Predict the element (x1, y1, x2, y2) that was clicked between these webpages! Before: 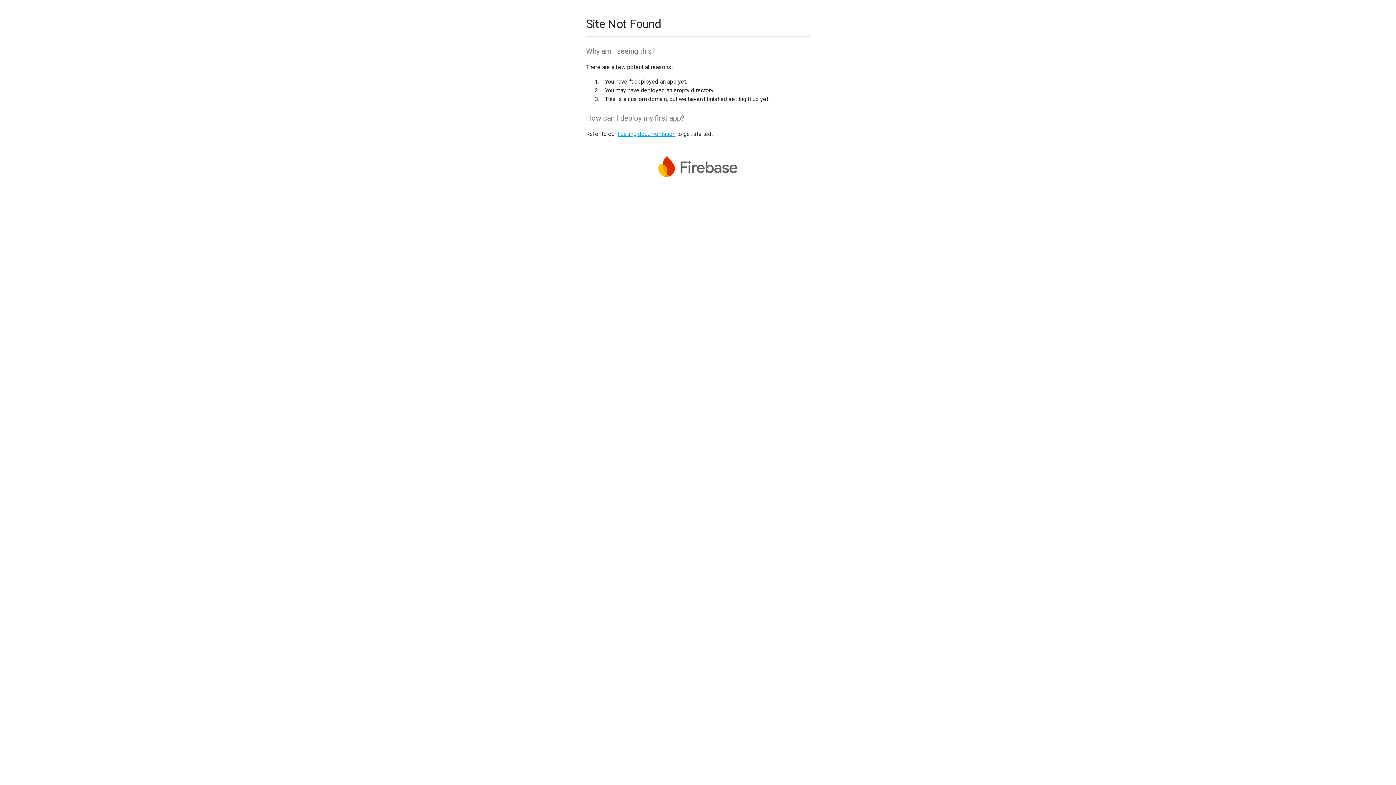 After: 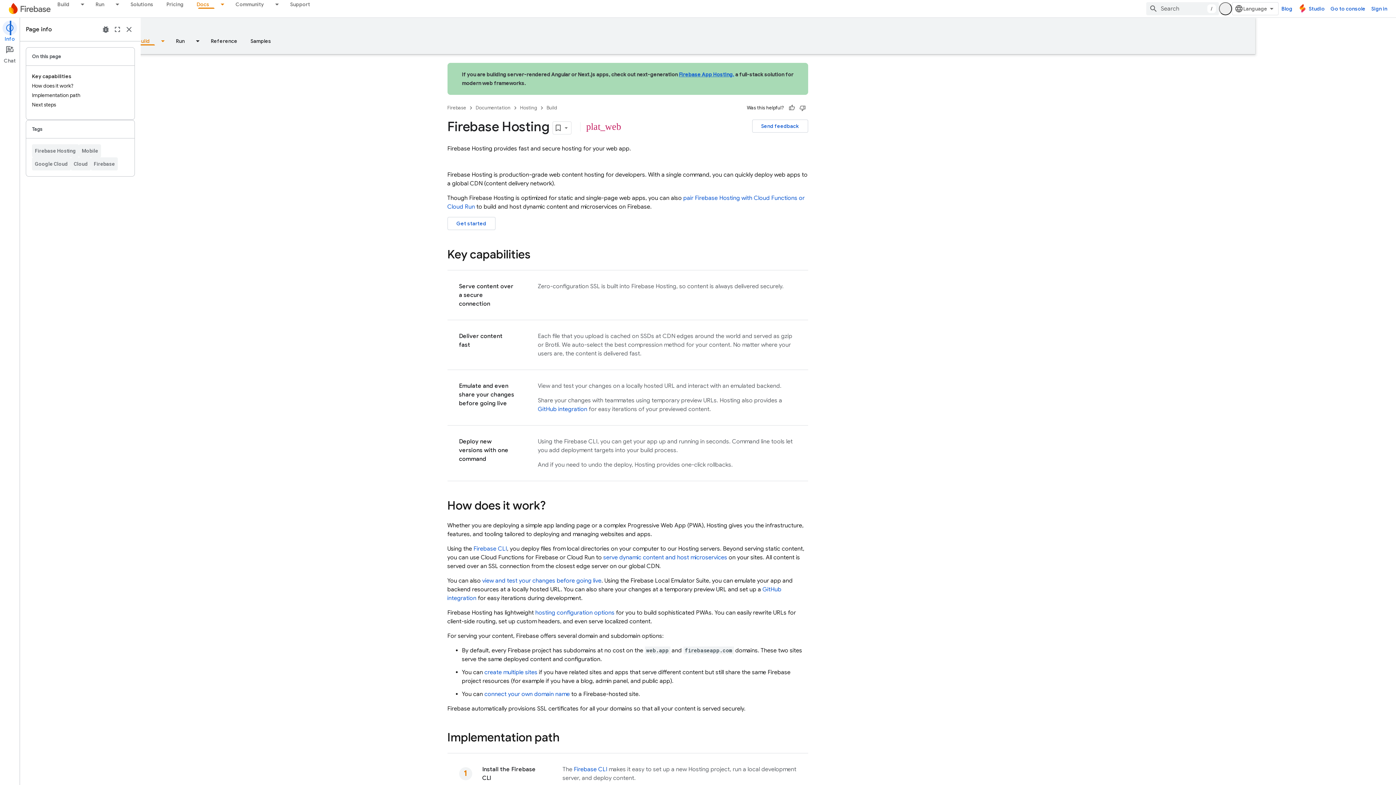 Action: label: hosting documentation bbox: (617, 130, 675, 137)